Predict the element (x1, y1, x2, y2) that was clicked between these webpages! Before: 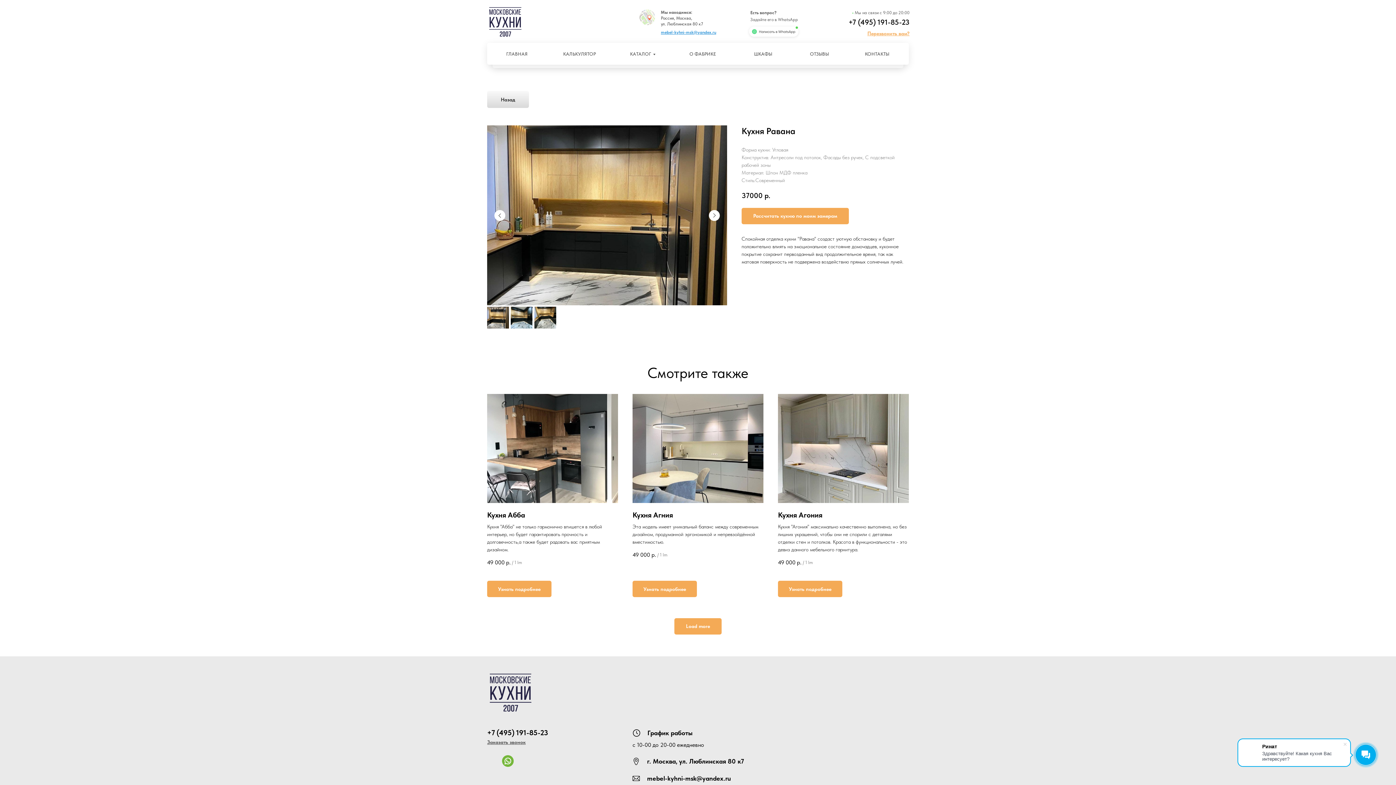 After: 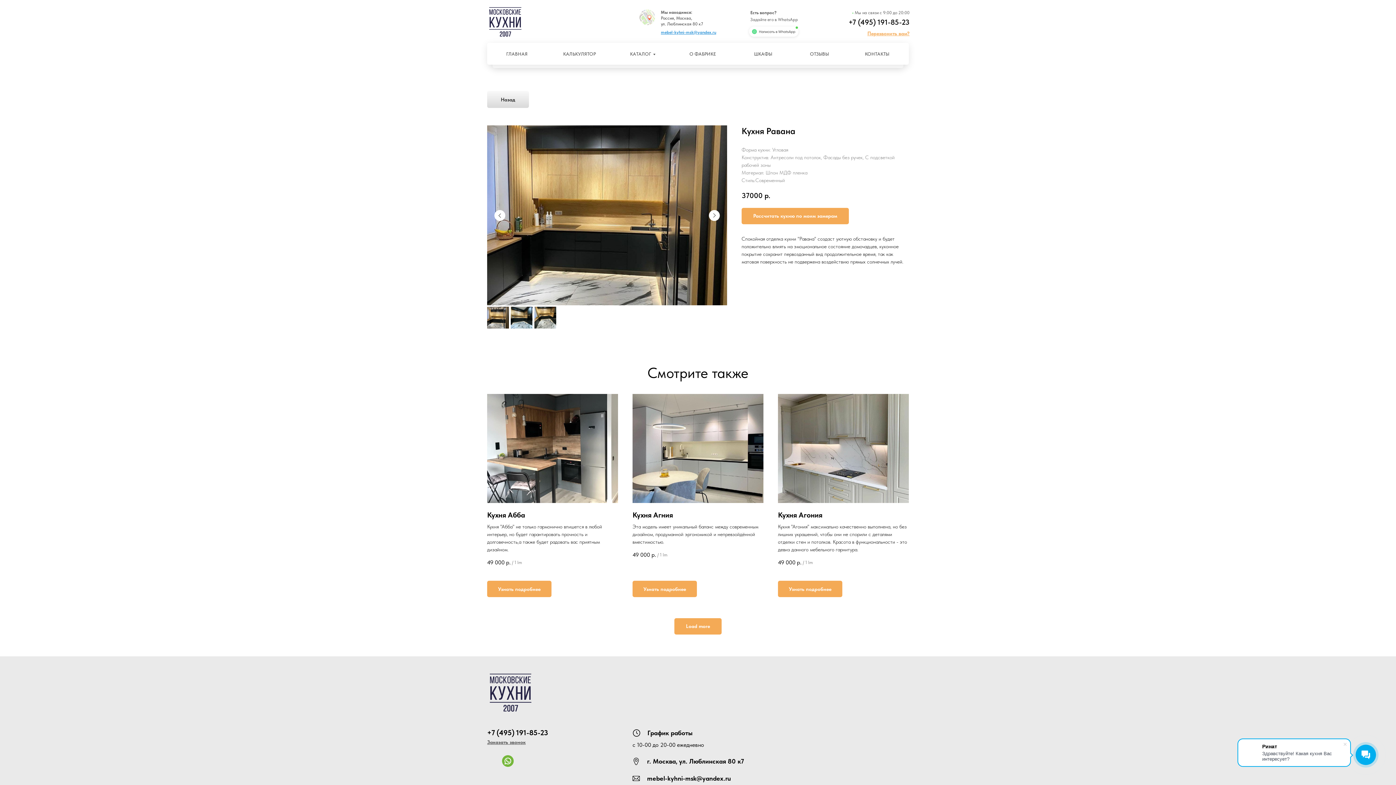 Action: bbox: (848, 17, 909, 26) label: +7 (495) 191-85-23